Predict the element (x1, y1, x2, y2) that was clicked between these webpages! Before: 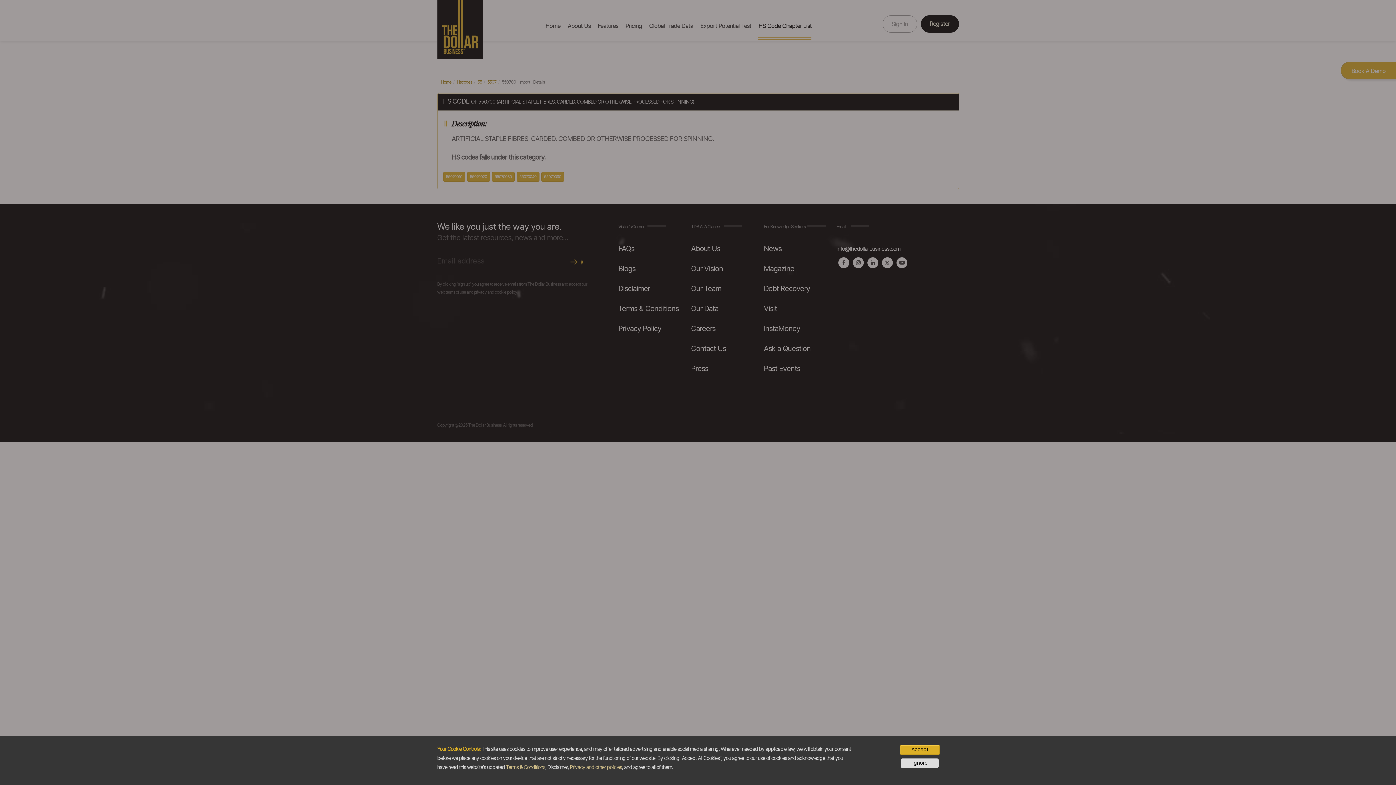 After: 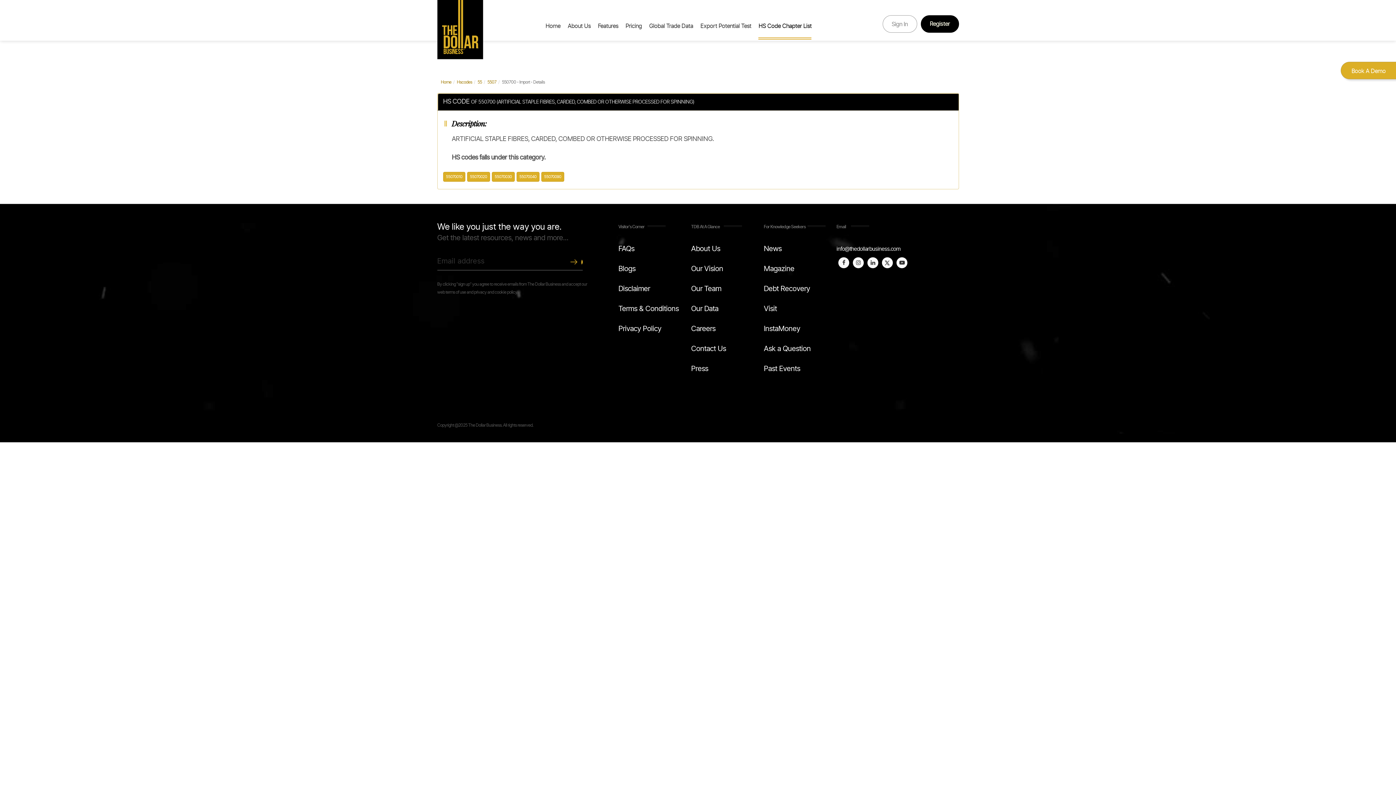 Action: bbox: (900, 745, 939, 755) label: Accept